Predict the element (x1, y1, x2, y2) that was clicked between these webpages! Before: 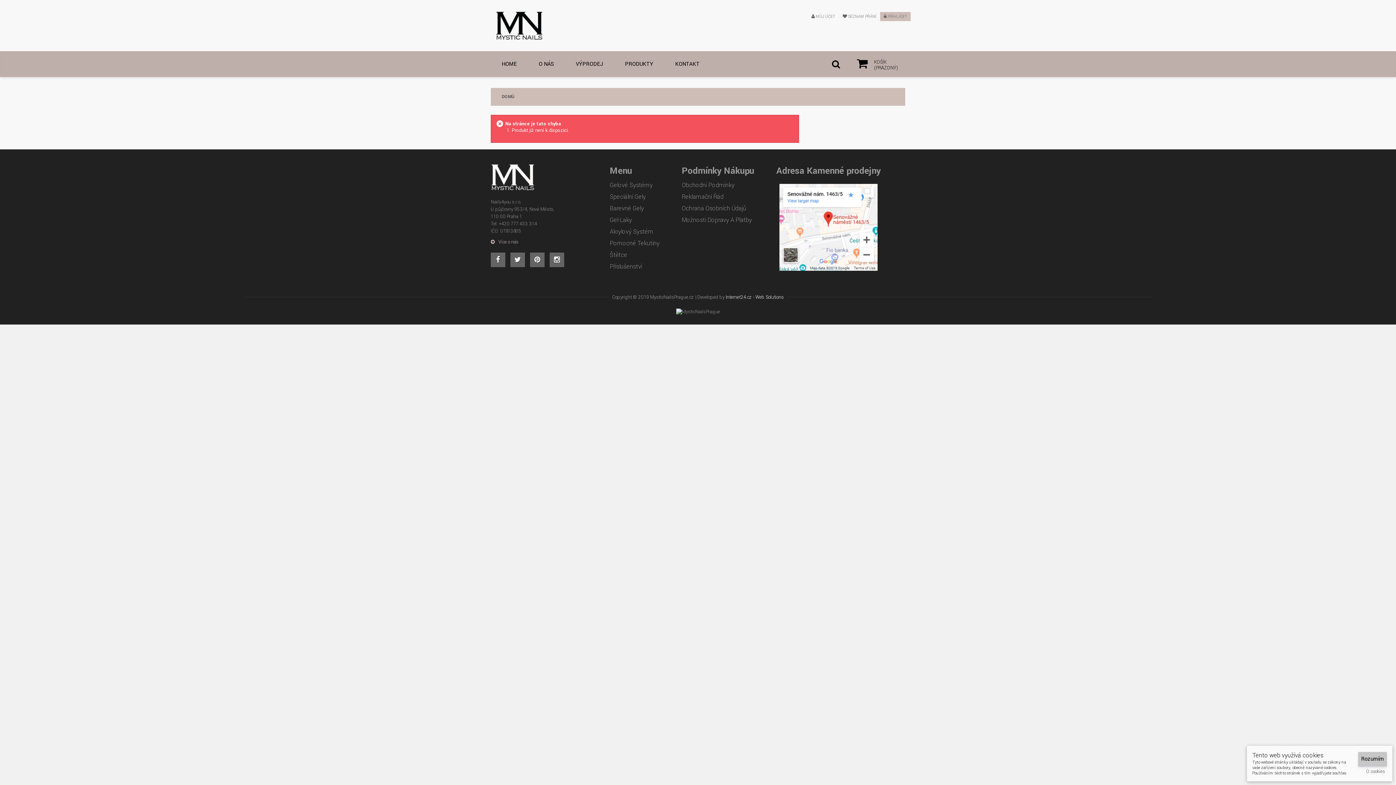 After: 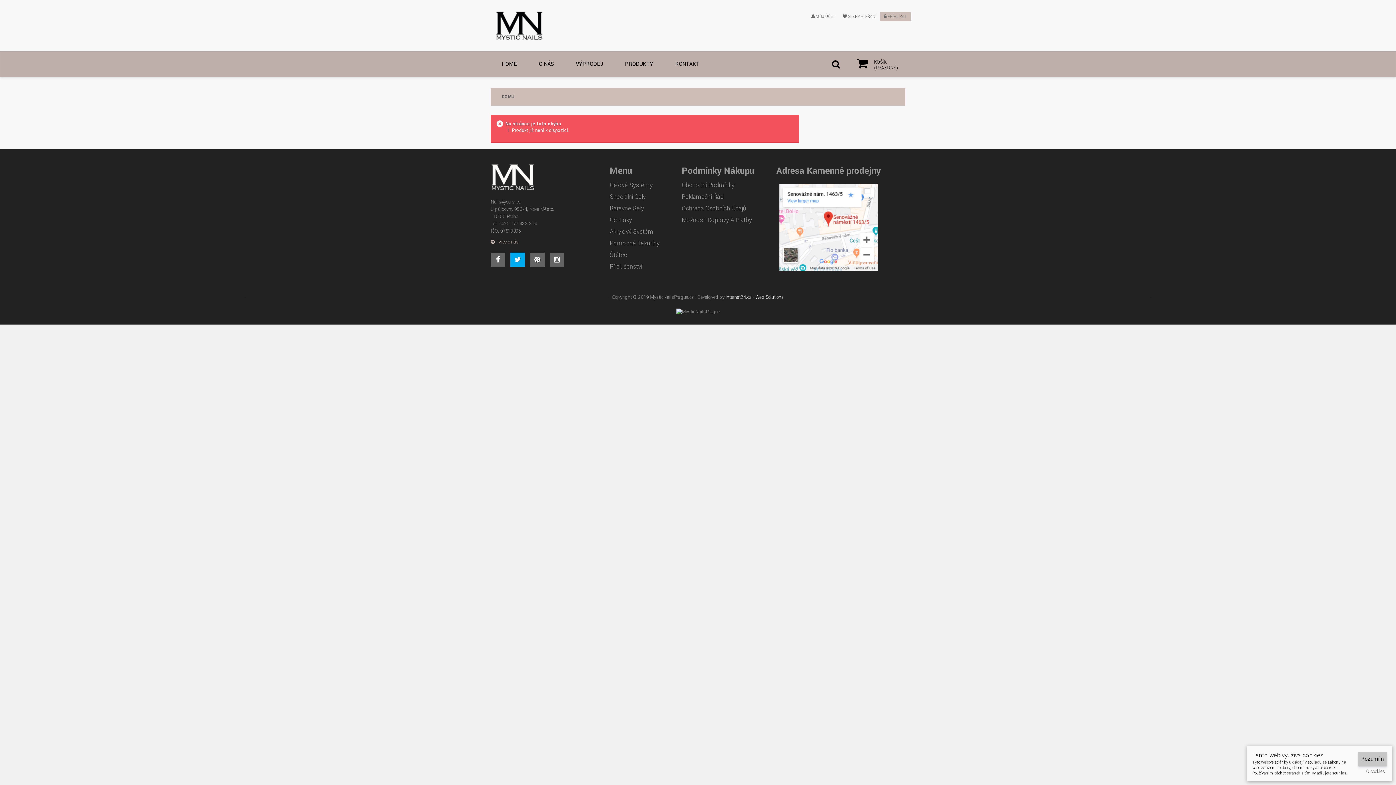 Action: bbox: (510, 252, 525, 267)